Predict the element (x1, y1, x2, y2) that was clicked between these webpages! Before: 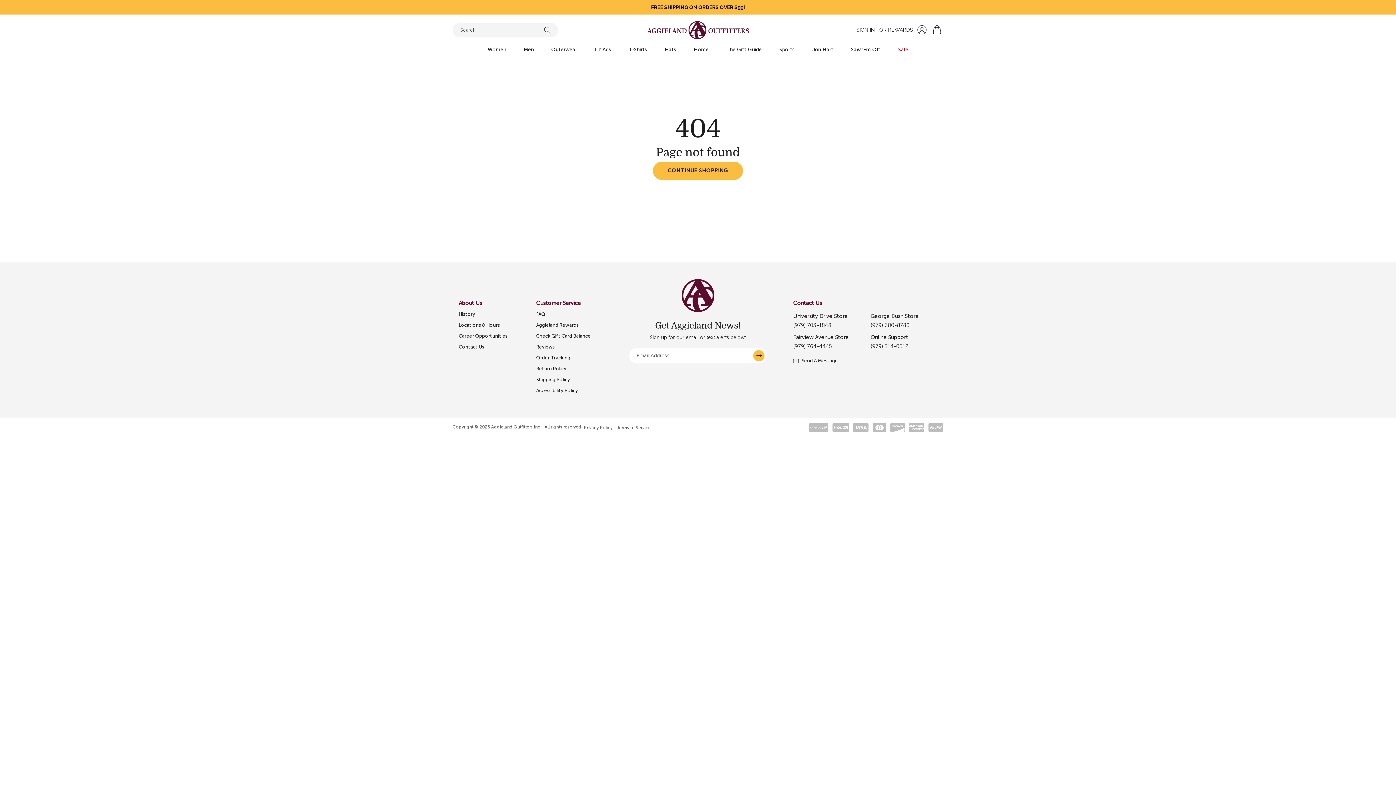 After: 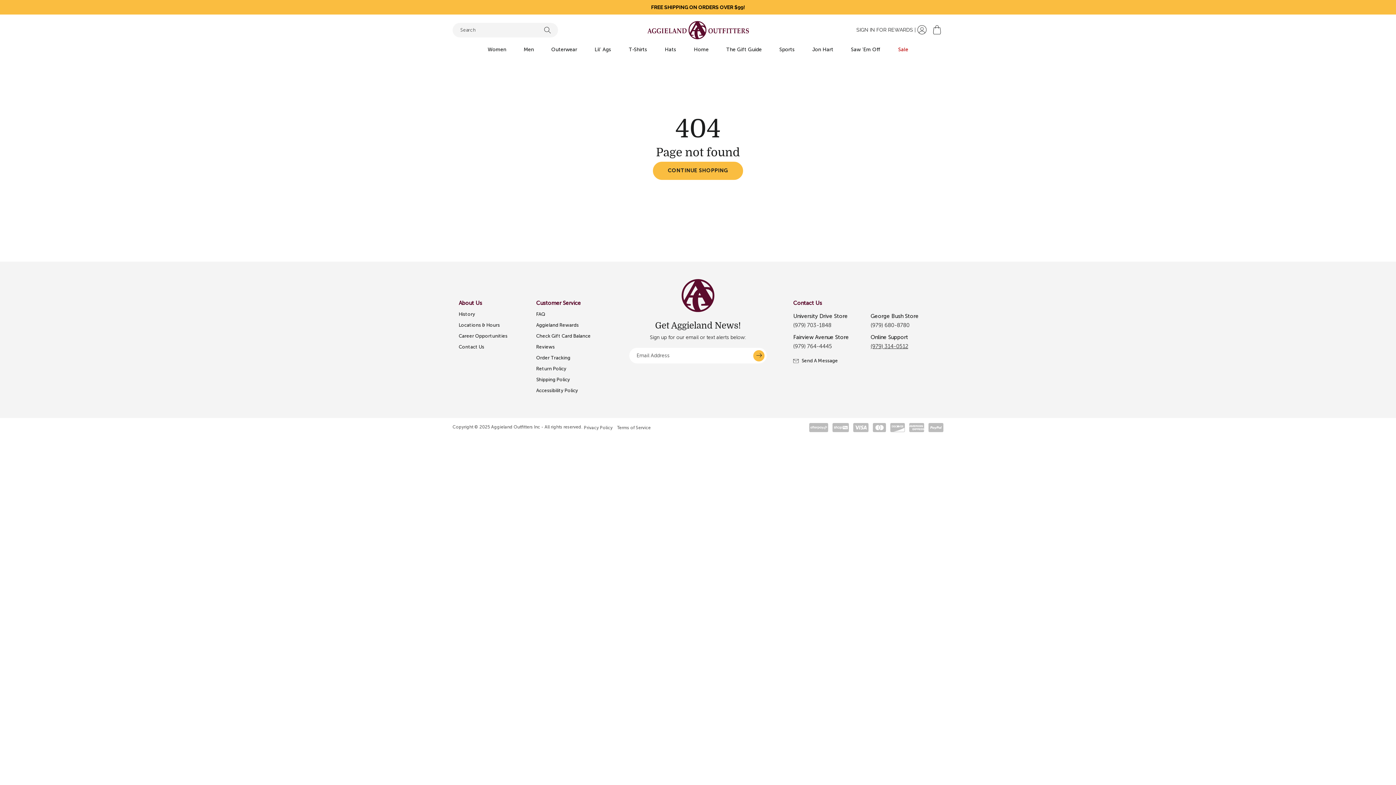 Action: bbox: (870, 343, 908, 349) label: (979) 314-0512